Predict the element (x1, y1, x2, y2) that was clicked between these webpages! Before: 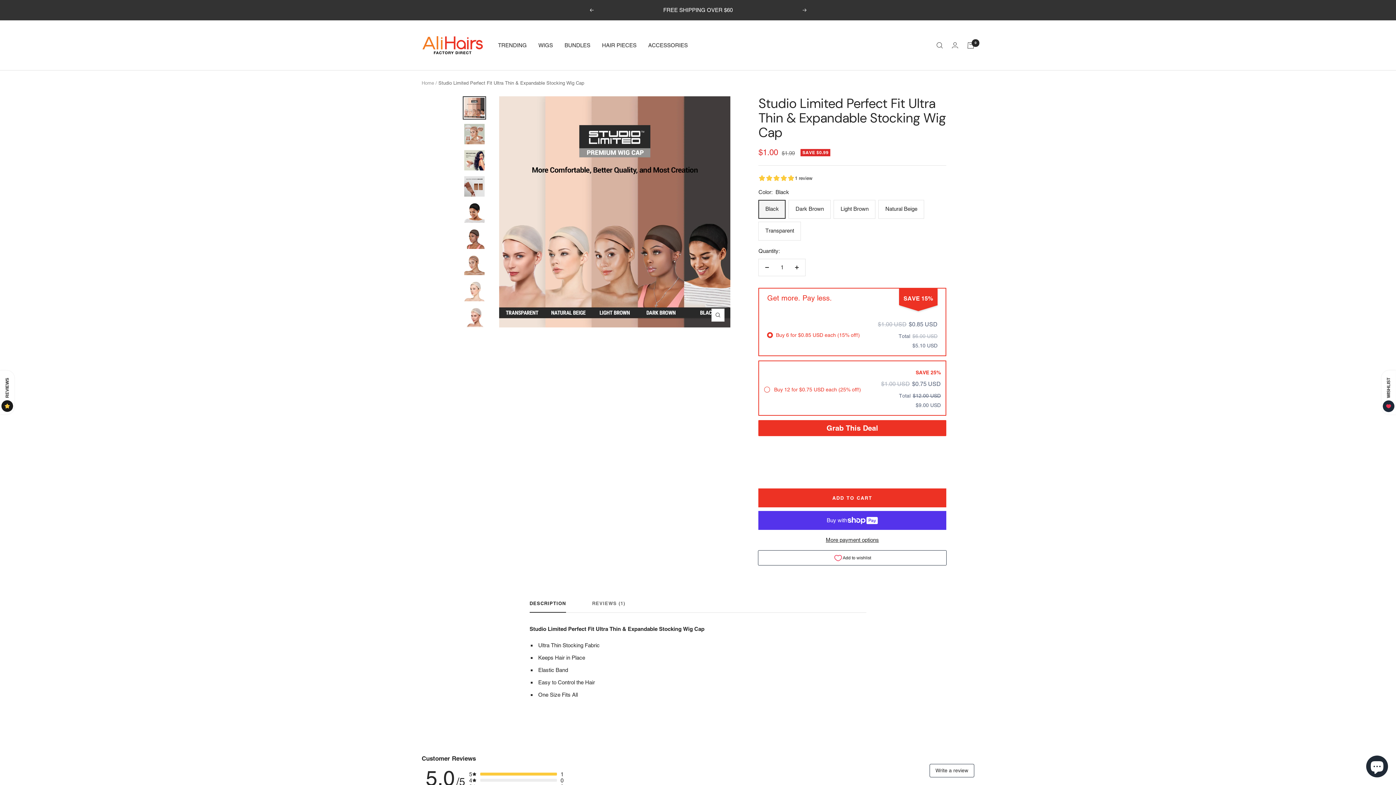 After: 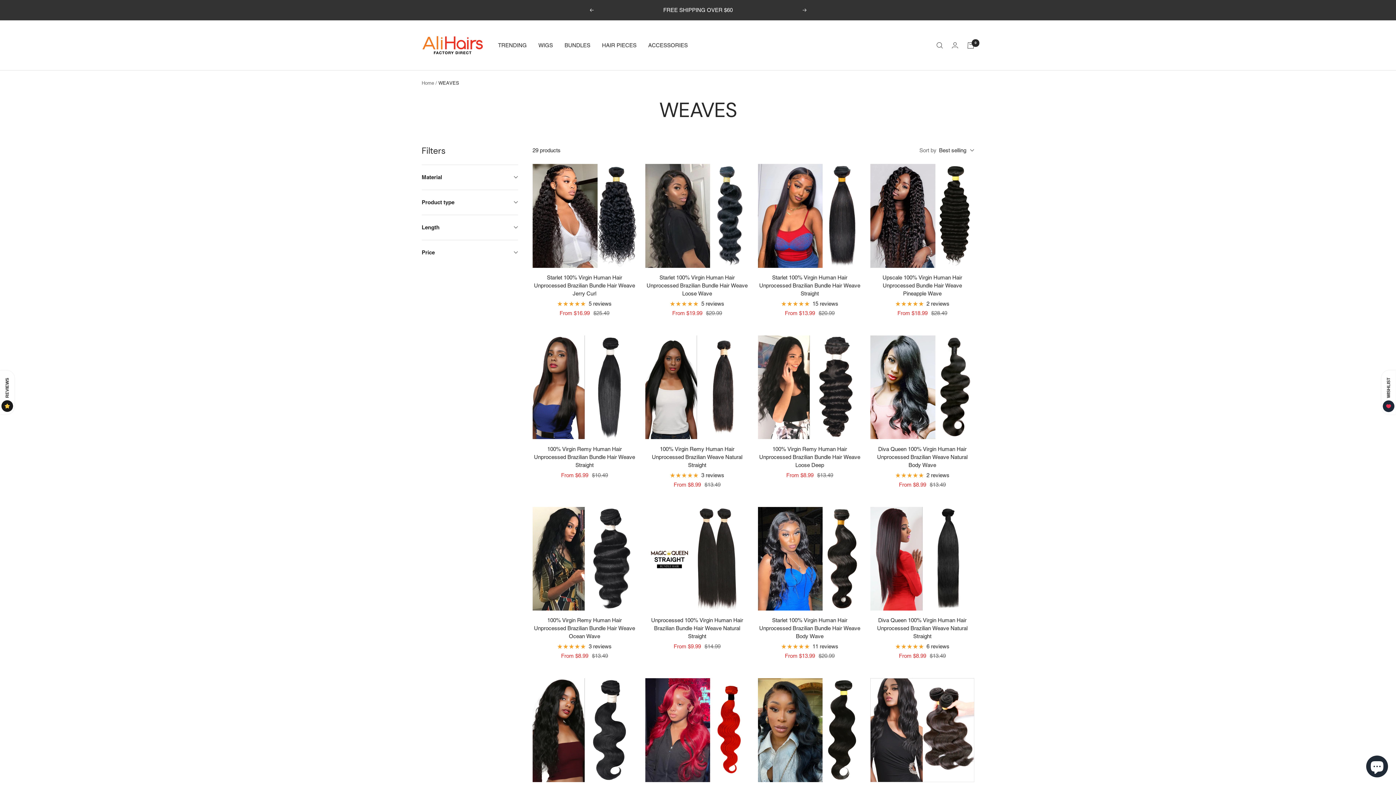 Action: label: BUNDLES bbox: (564, 40, 590, 50)